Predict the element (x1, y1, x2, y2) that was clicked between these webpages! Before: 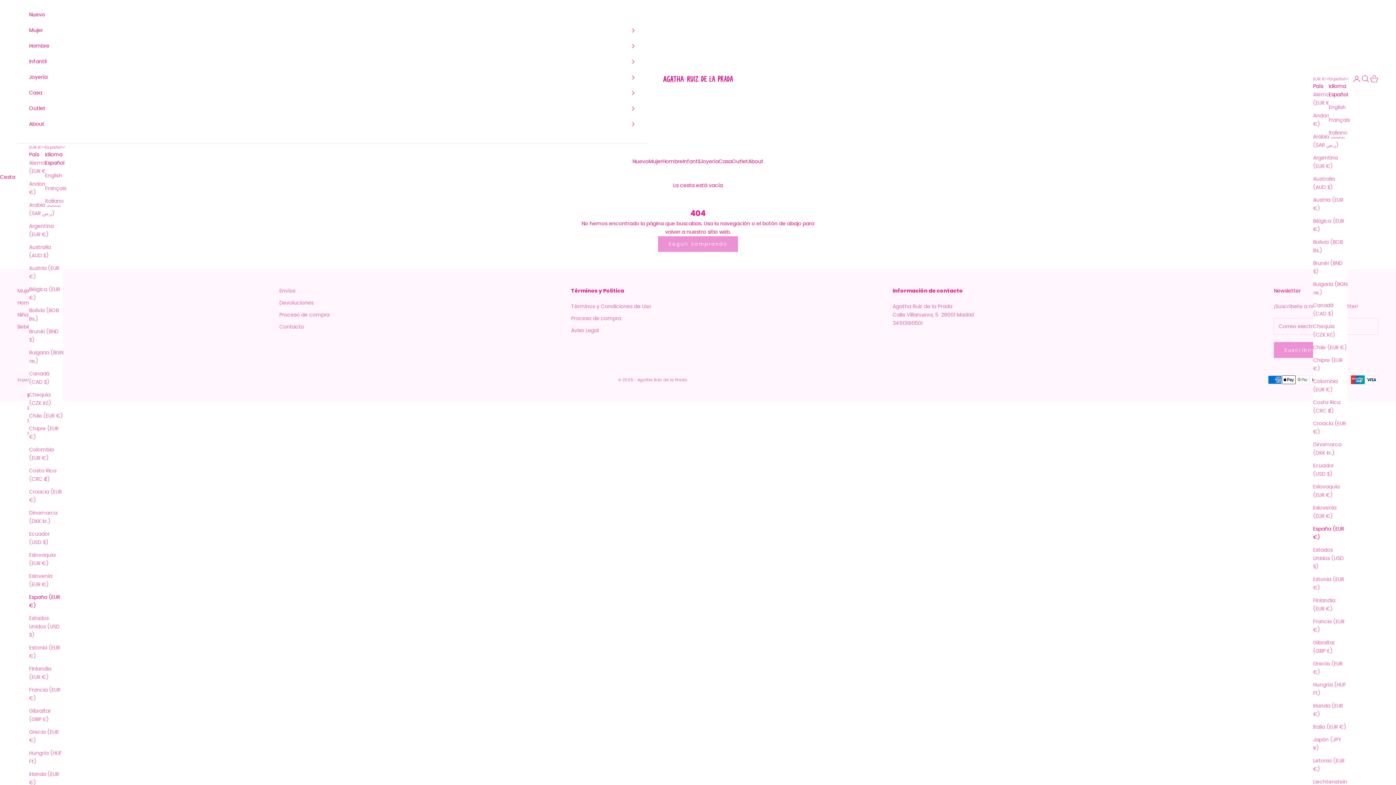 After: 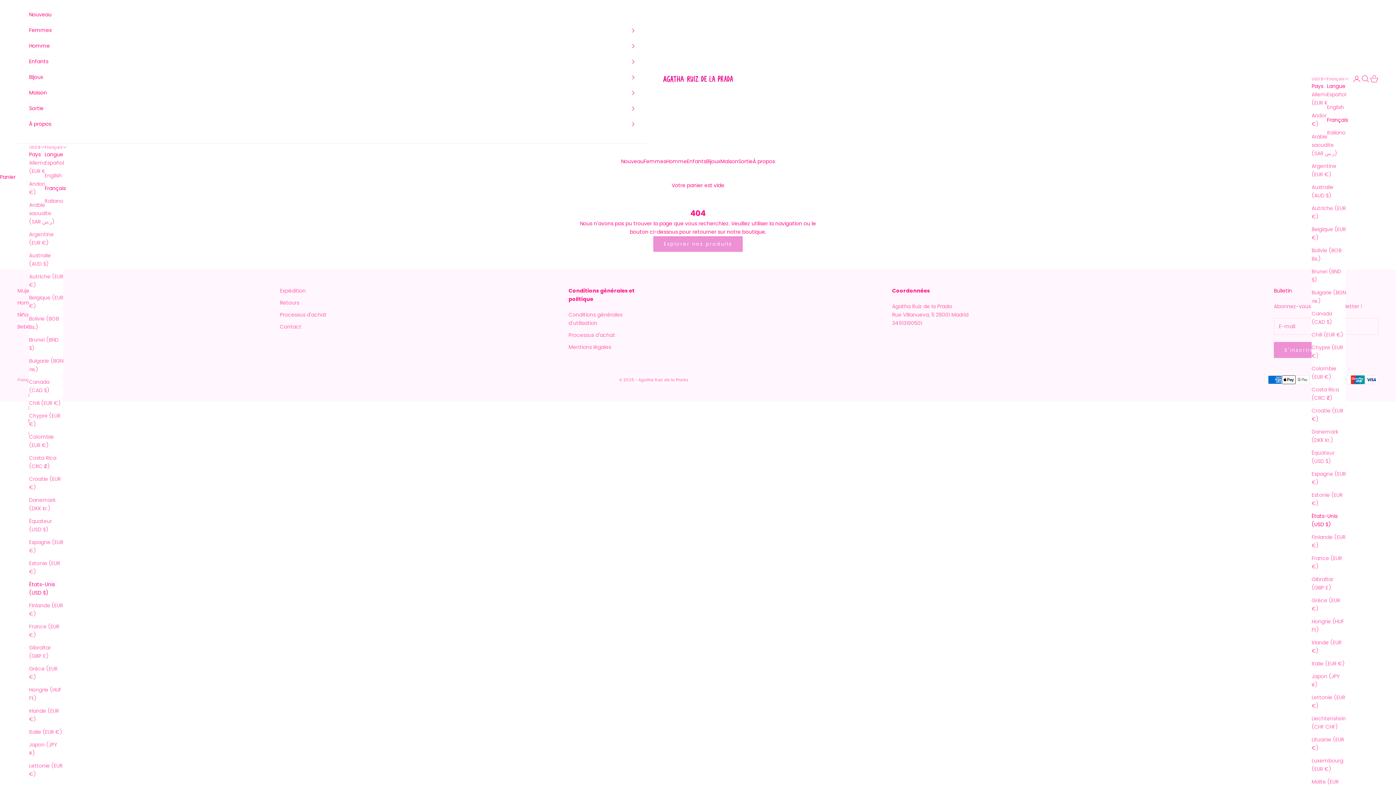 Action: bbox: (45, 184, 66, 192) label: Français